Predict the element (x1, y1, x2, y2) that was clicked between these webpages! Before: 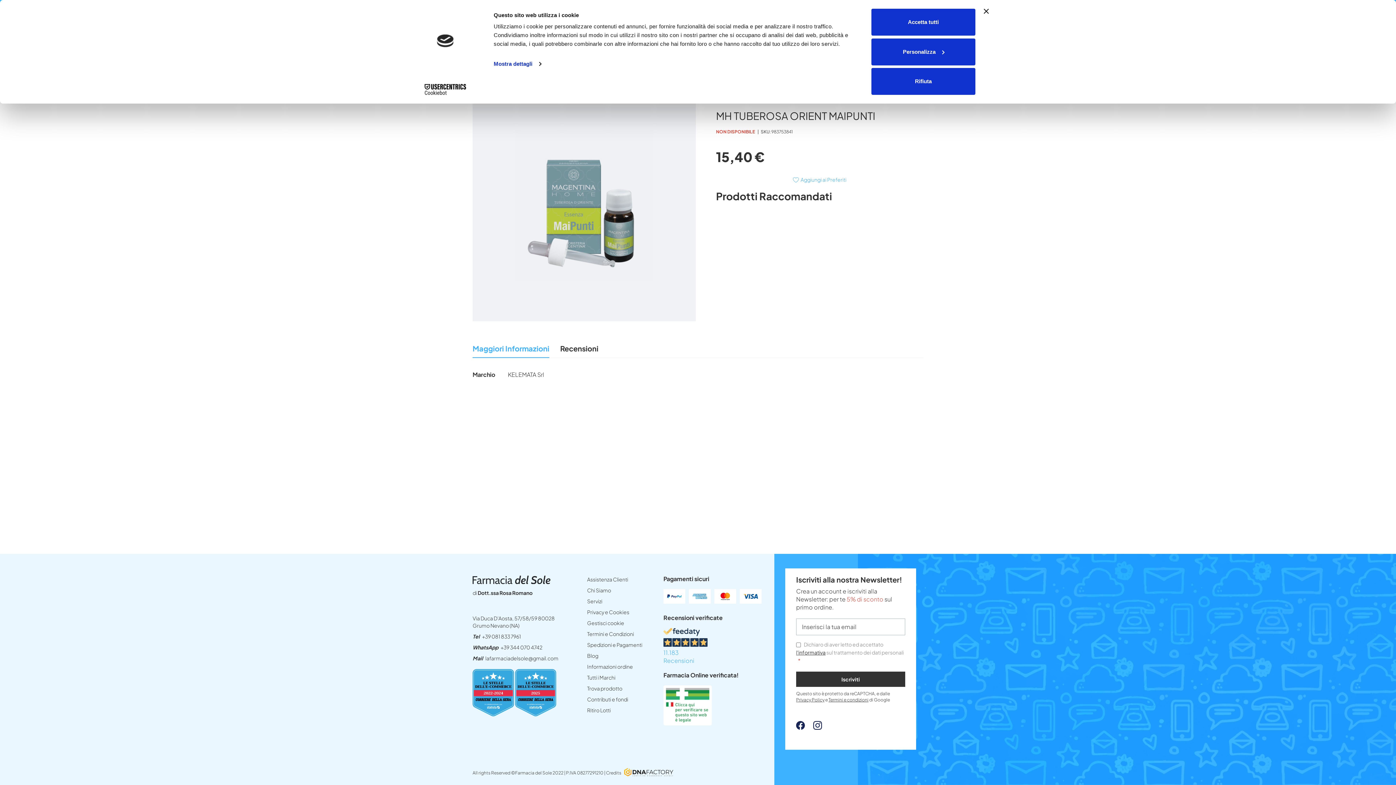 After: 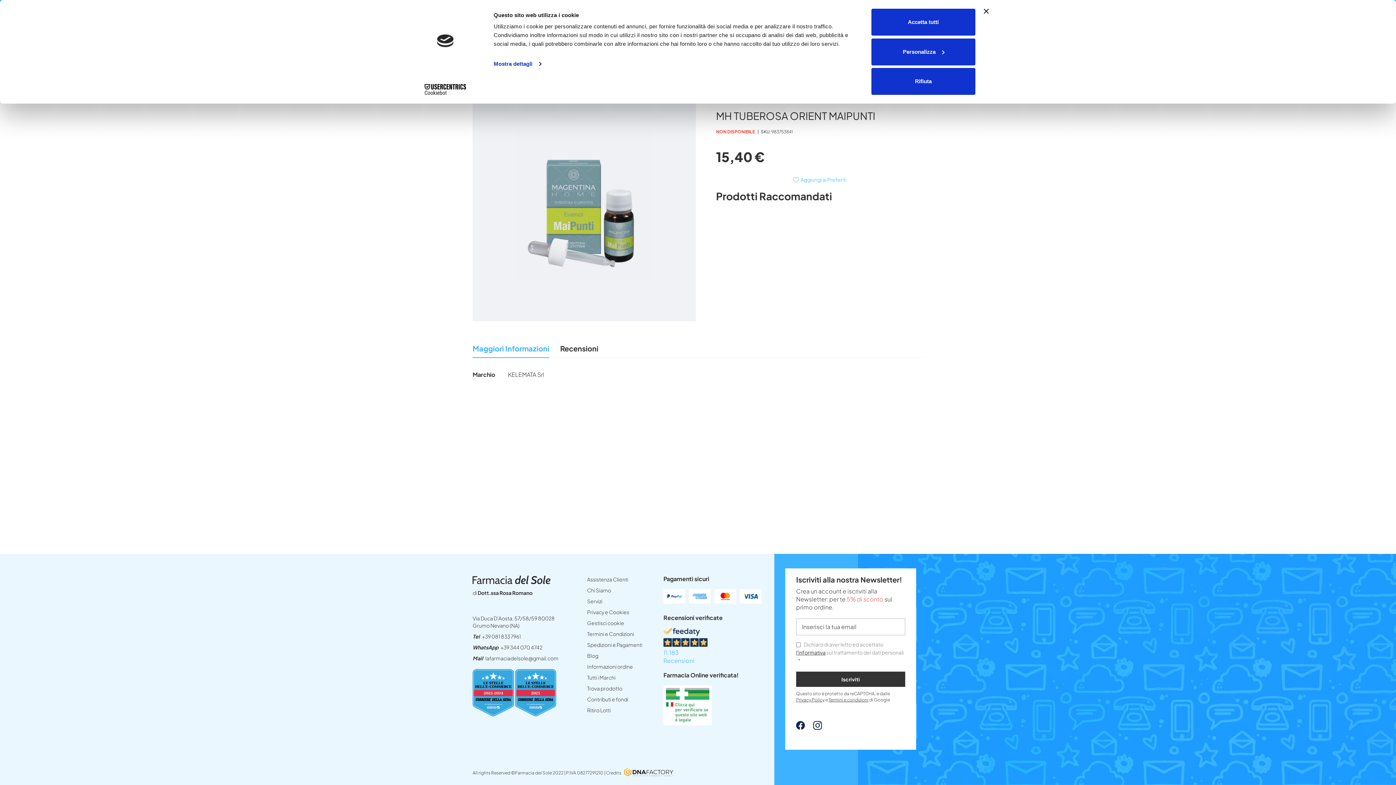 Action: bbox: (663, 719, 712, 727)